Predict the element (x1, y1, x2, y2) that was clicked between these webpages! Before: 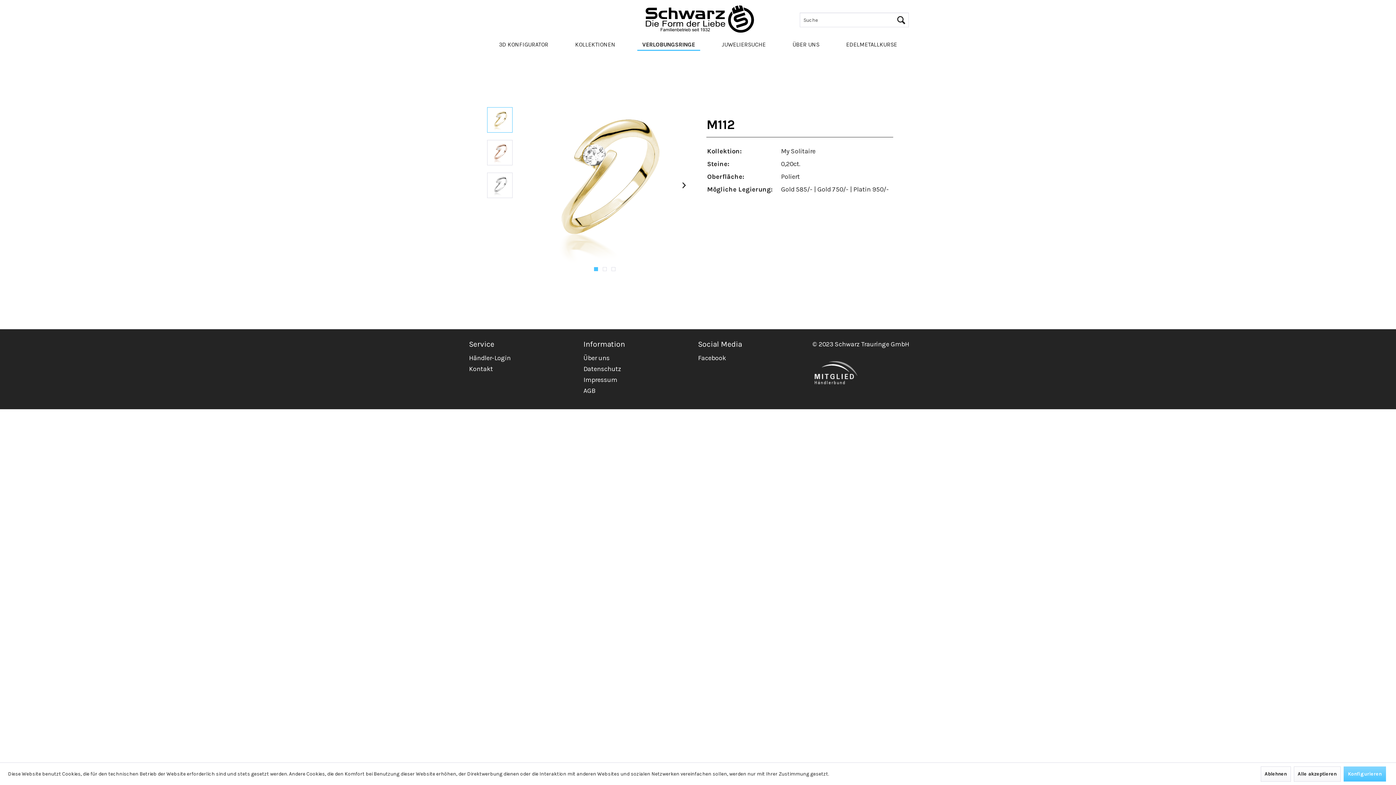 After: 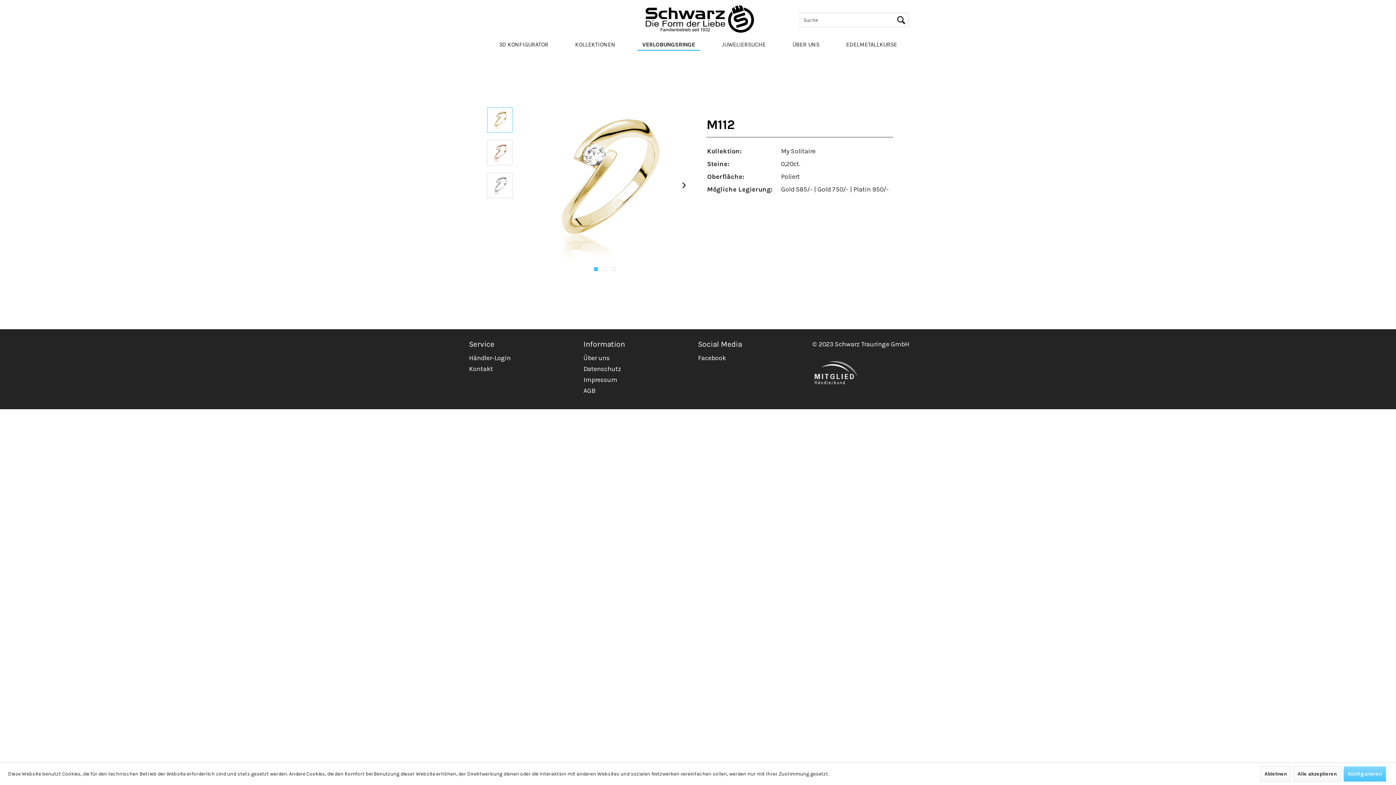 Action: bbox: (487, 107, 512, 132)